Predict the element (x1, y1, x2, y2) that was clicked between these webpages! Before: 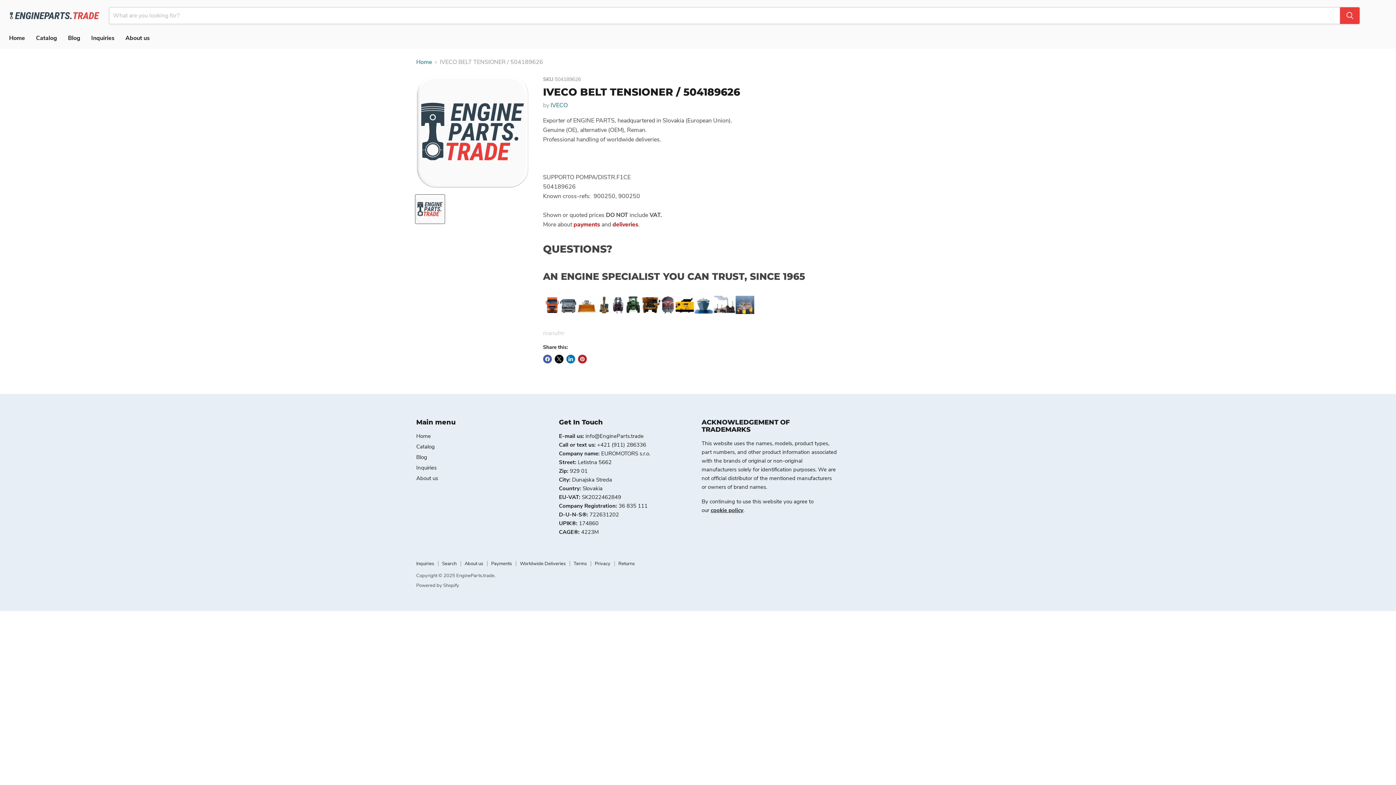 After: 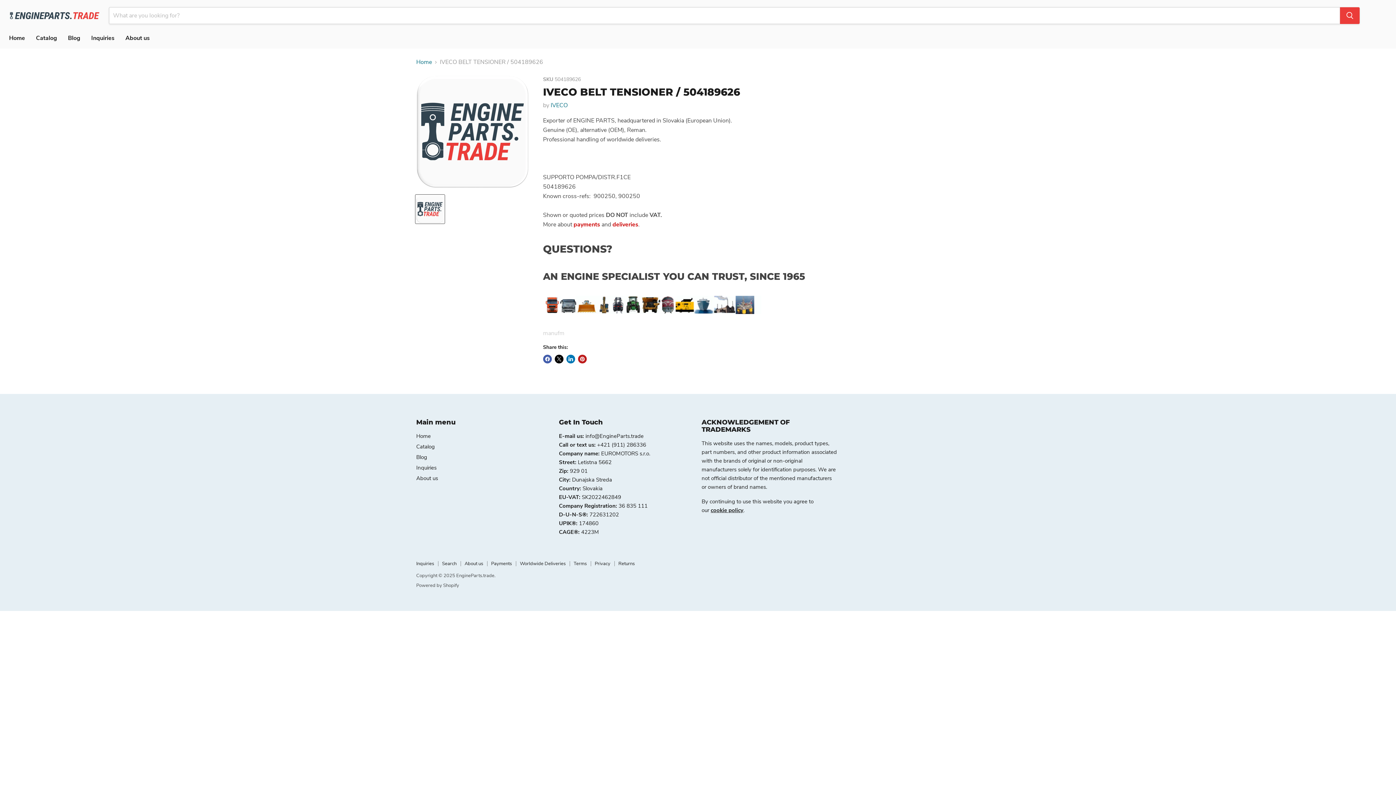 Action: bbox: (415, 194, 444, 223) label: IVECO BELT TENSIONER / 504189626 thumbnail